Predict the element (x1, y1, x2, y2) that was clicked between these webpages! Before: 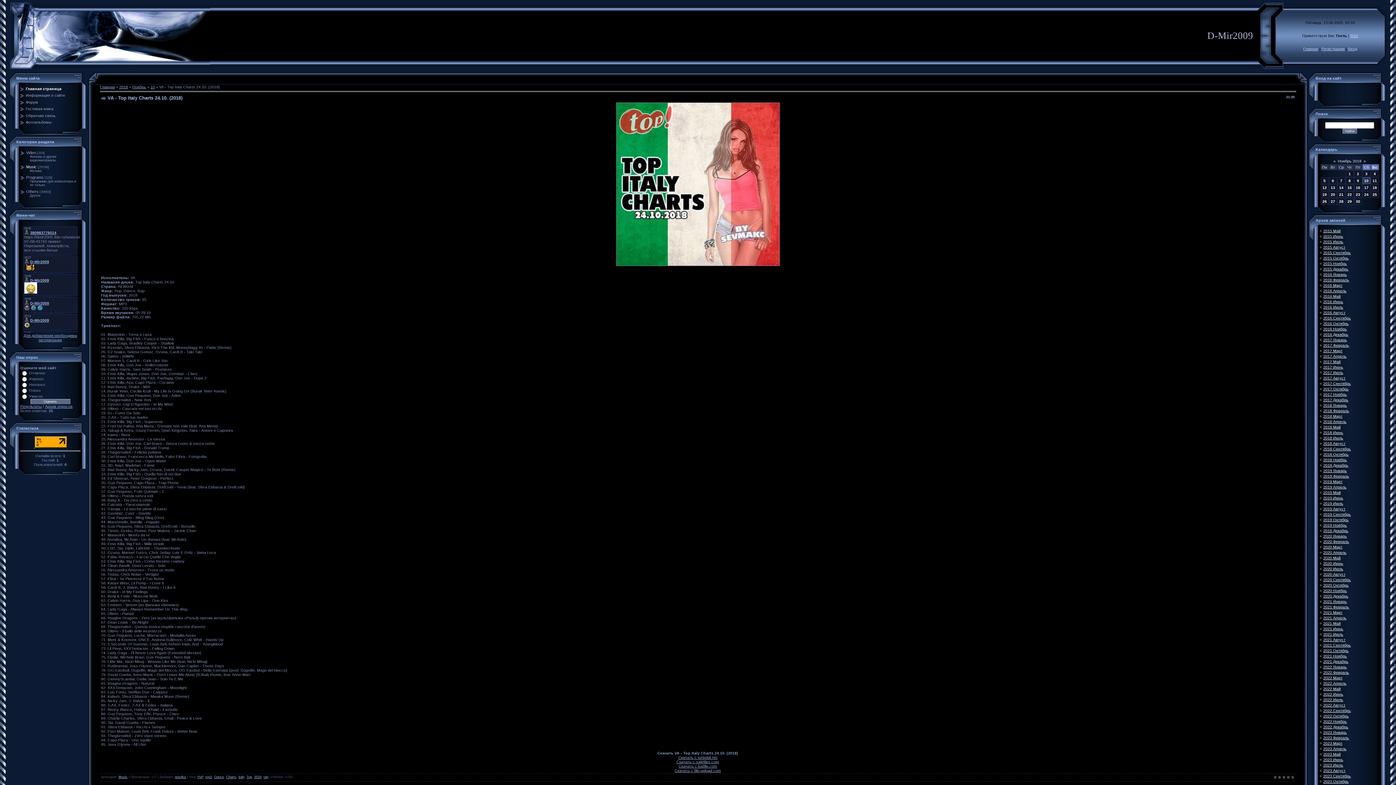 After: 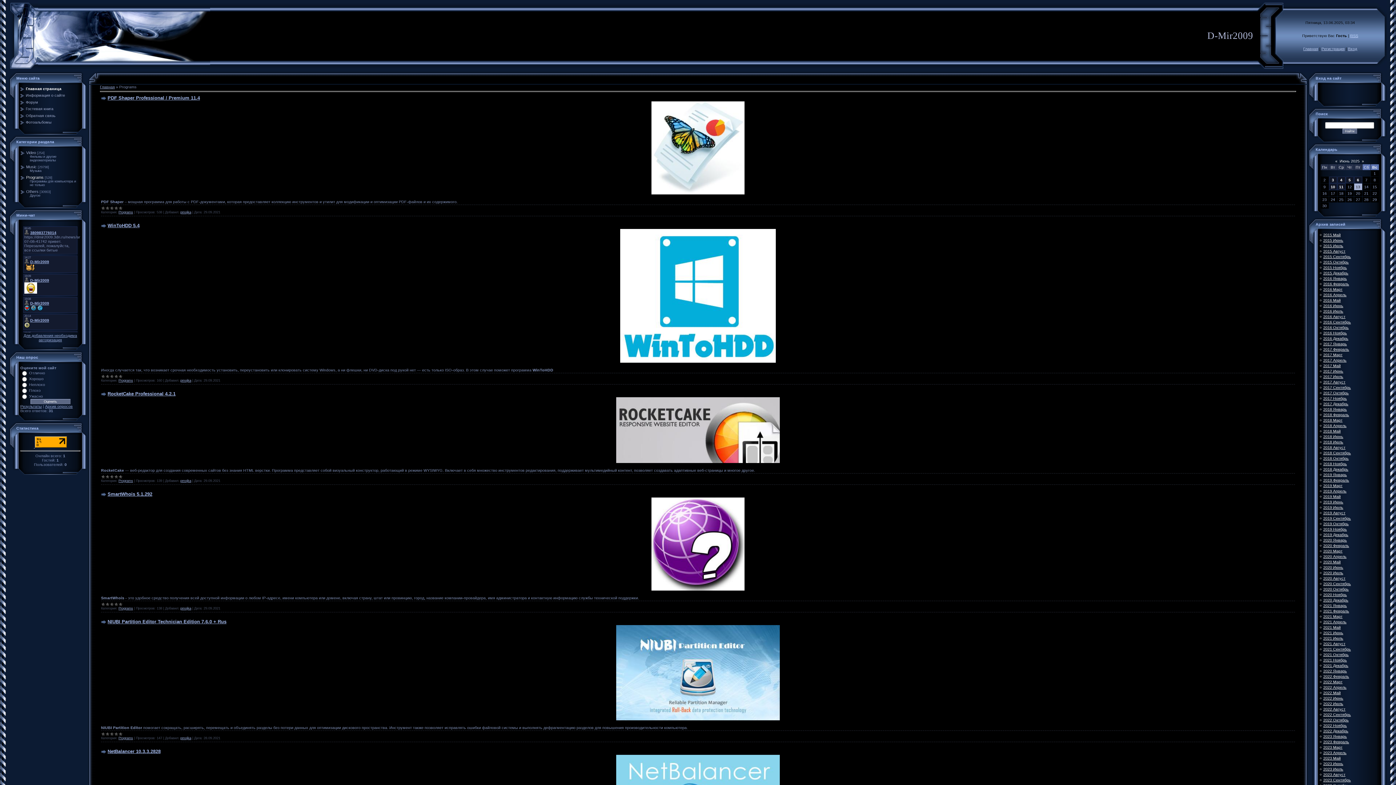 Action: bbox: (26, 175, 43, 179) label: Programs